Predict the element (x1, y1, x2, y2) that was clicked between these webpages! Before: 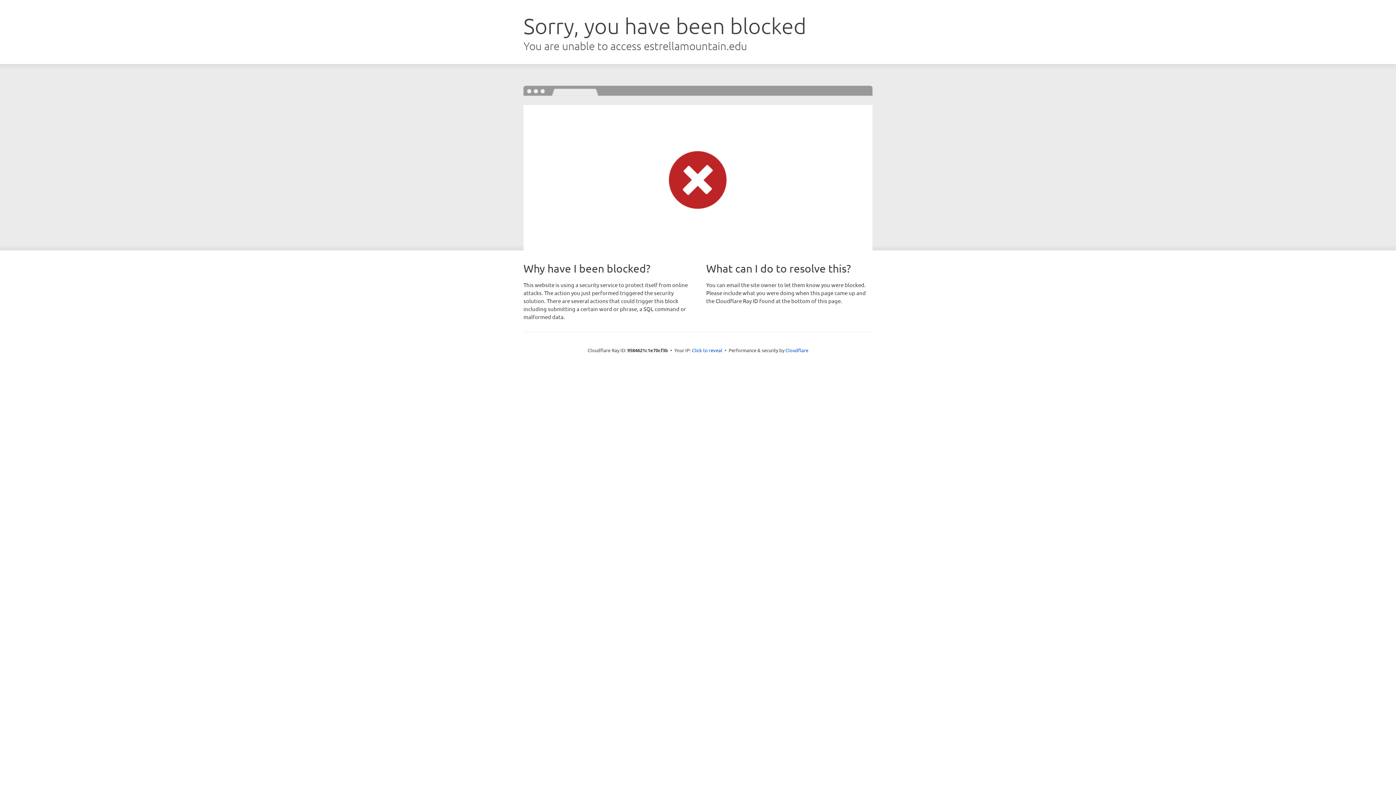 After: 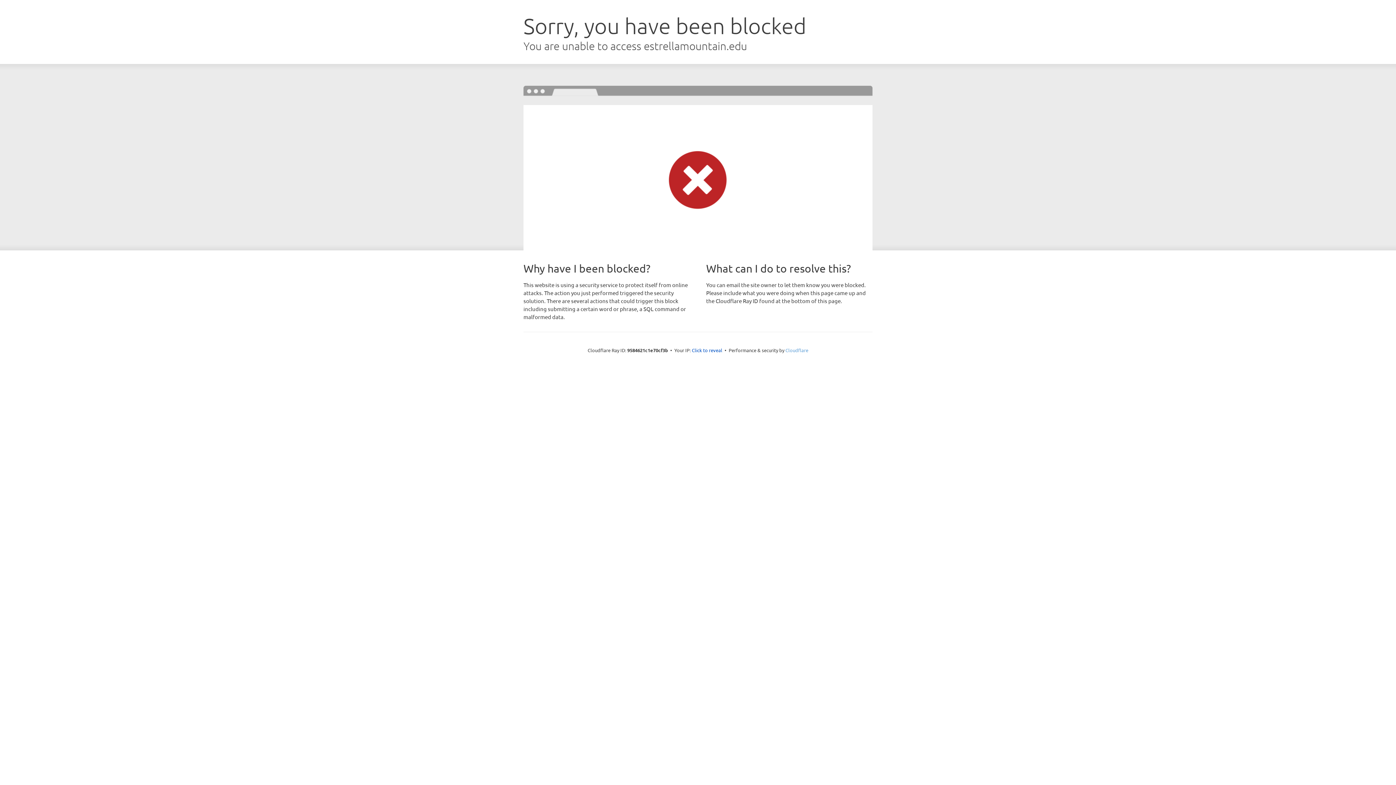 Action: label: Cloudflare bbox: (785, 347, 808, 353)